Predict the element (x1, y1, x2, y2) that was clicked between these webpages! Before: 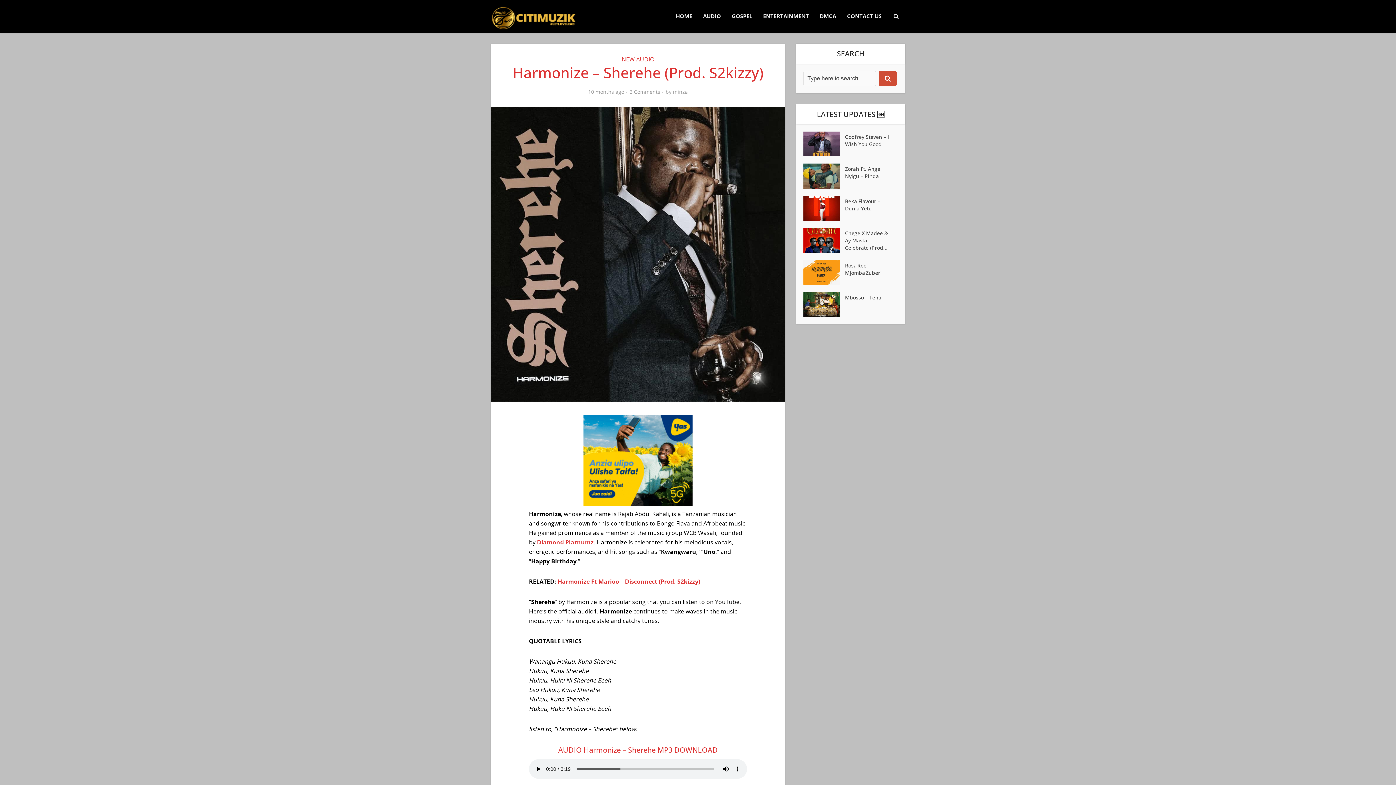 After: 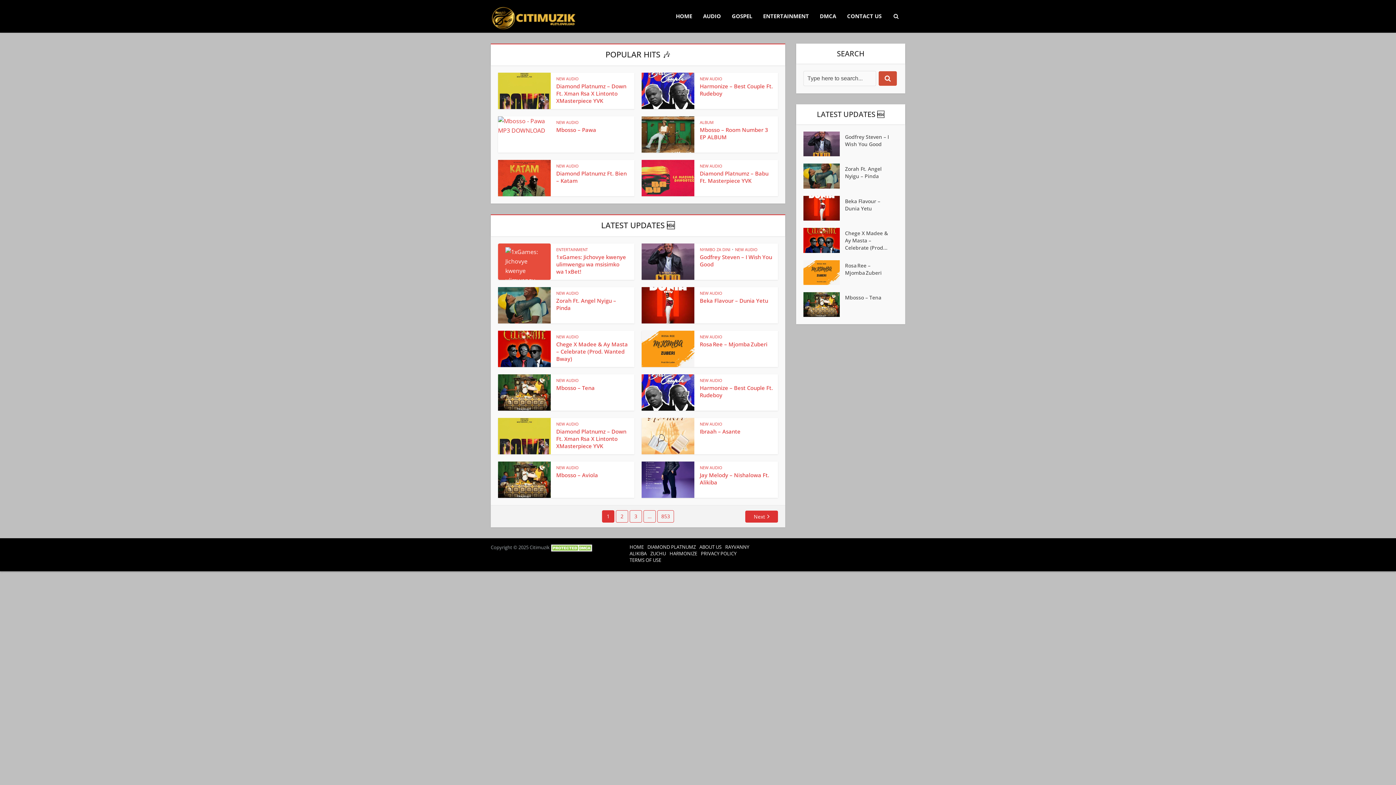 Action: bbox: (490, 6, 576, 30)